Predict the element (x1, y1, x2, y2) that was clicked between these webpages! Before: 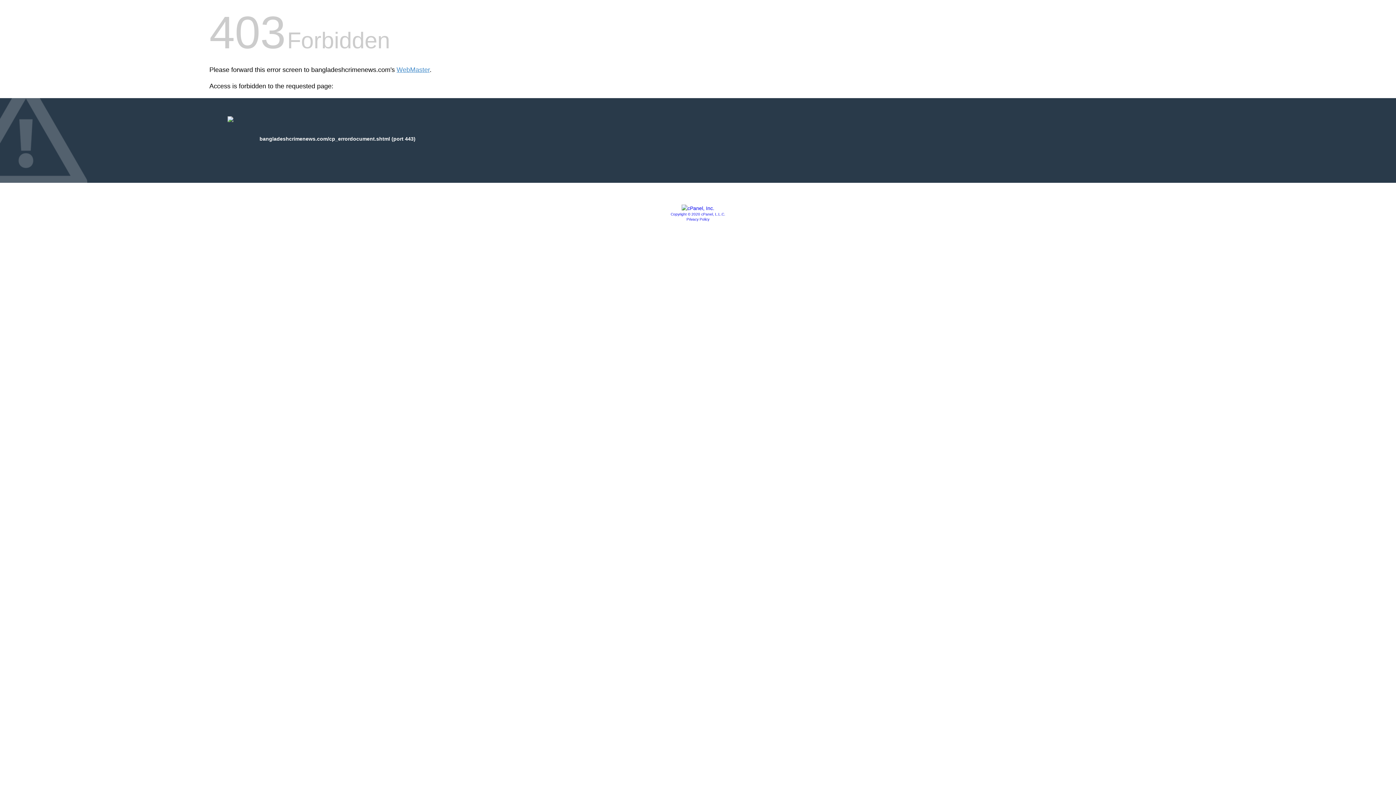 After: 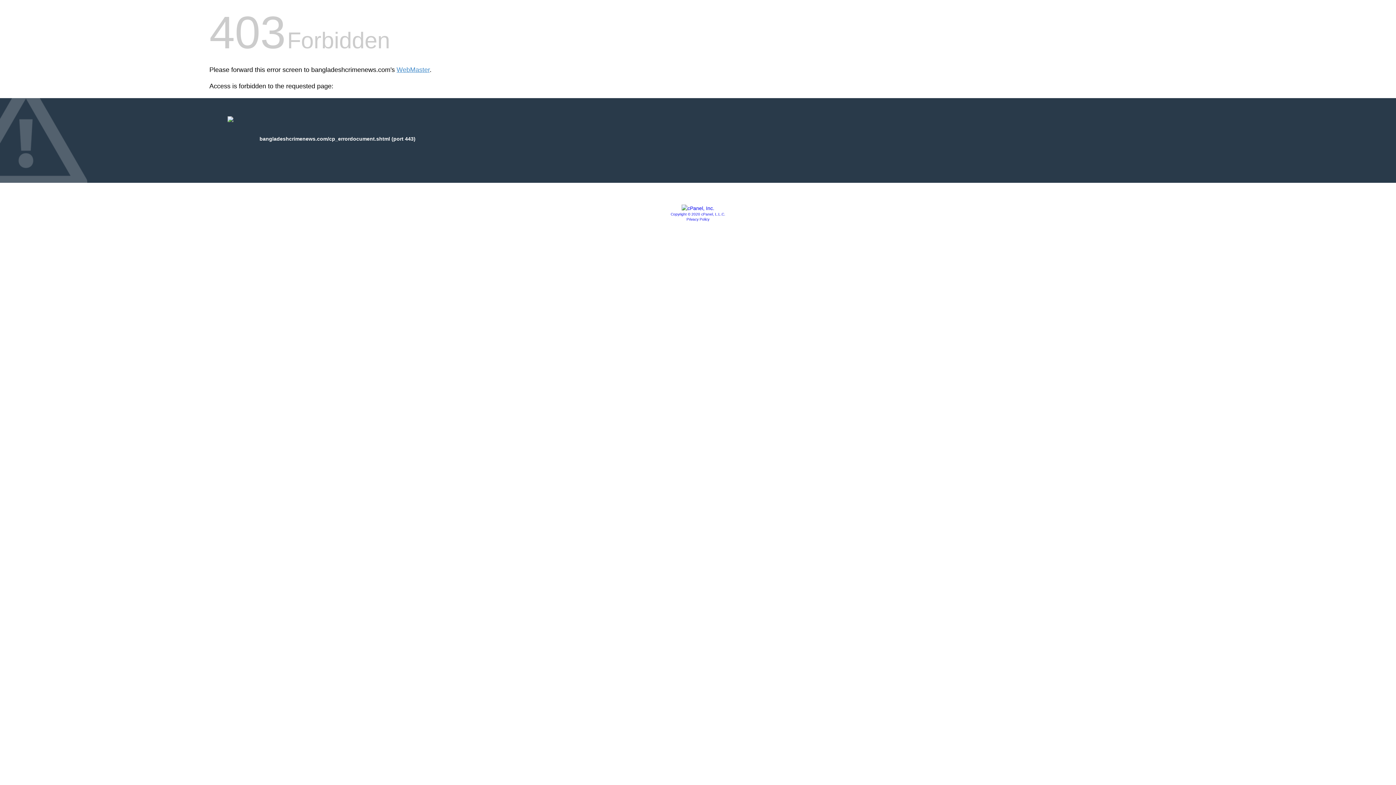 Action: bbox: (681, 205, 714, 211)